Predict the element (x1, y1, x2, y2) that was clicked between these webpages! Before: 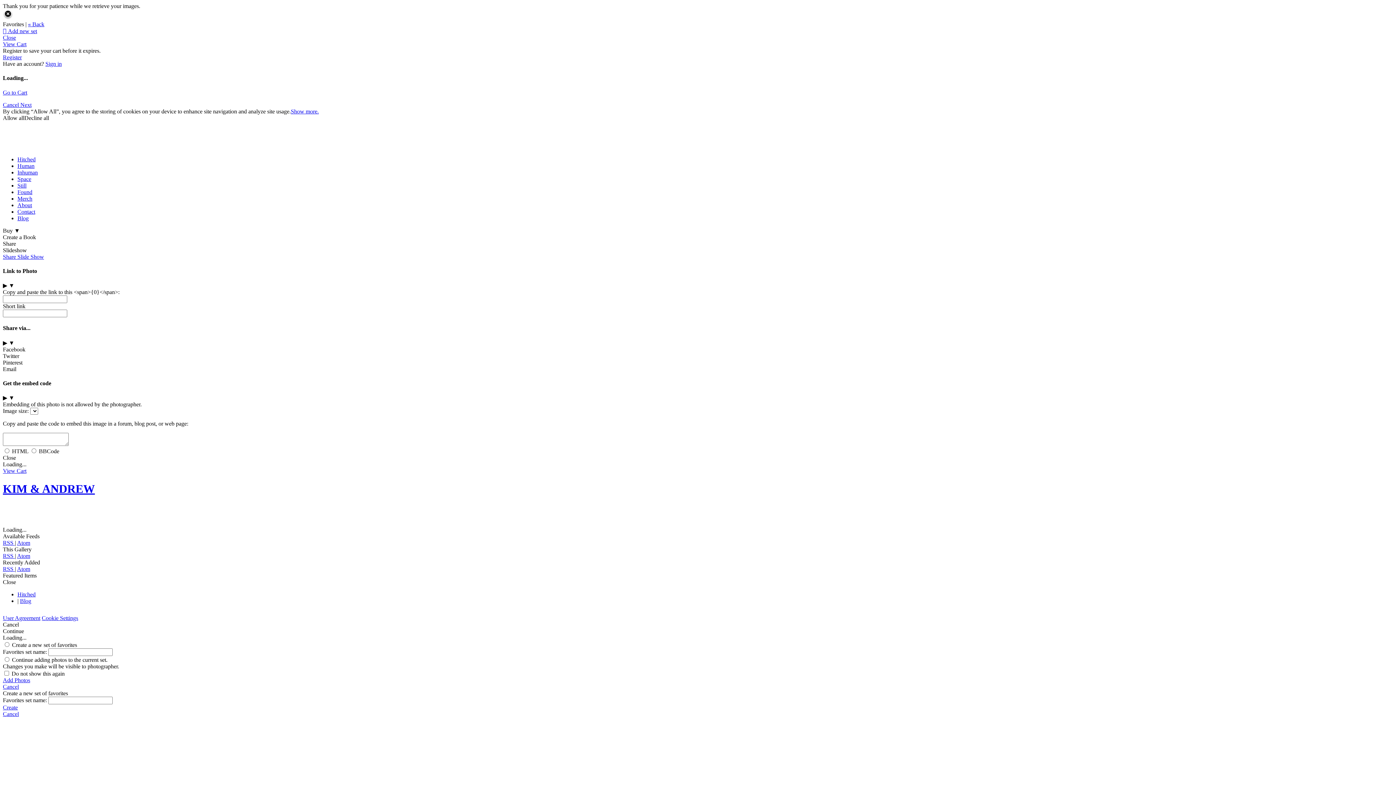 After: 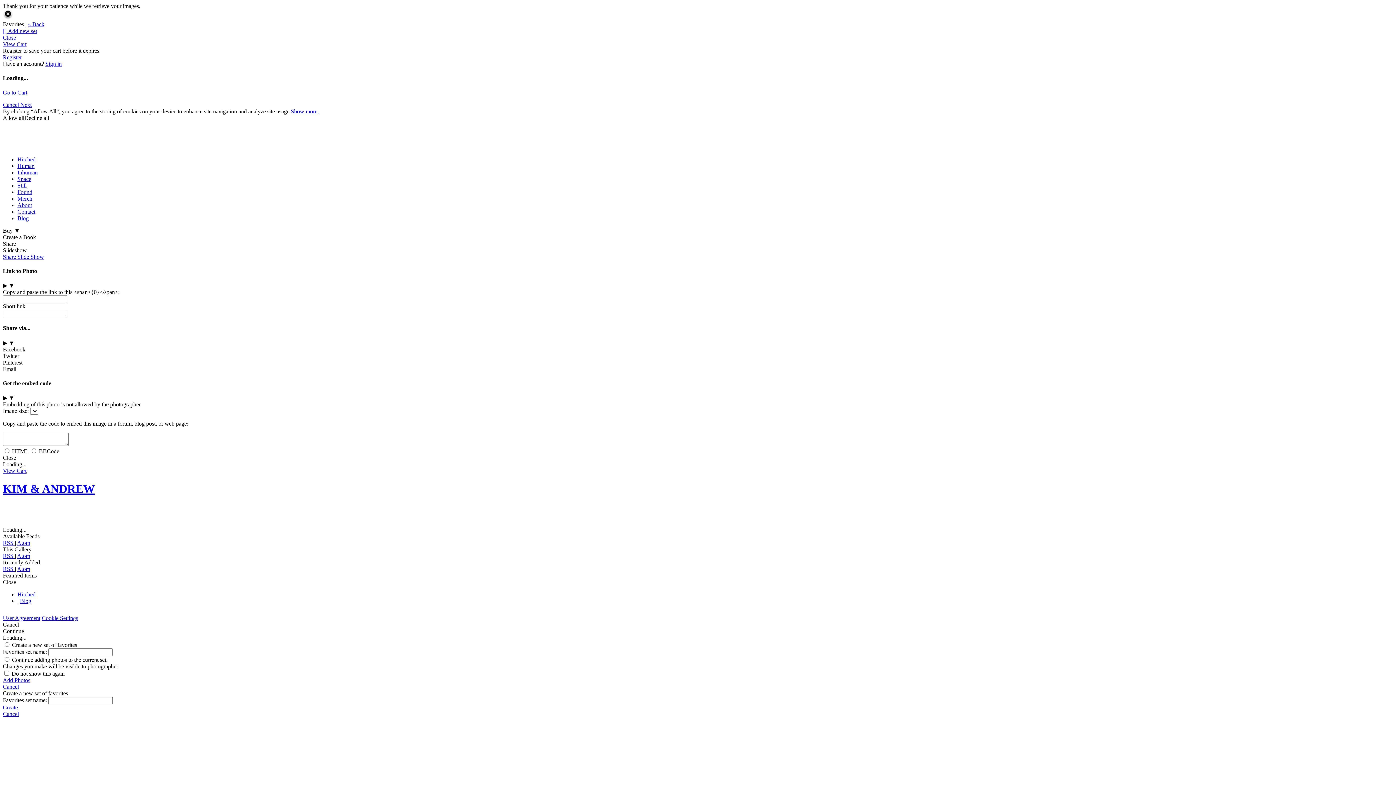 Action: label: « Back bbox: (28, 21, 44, 27)